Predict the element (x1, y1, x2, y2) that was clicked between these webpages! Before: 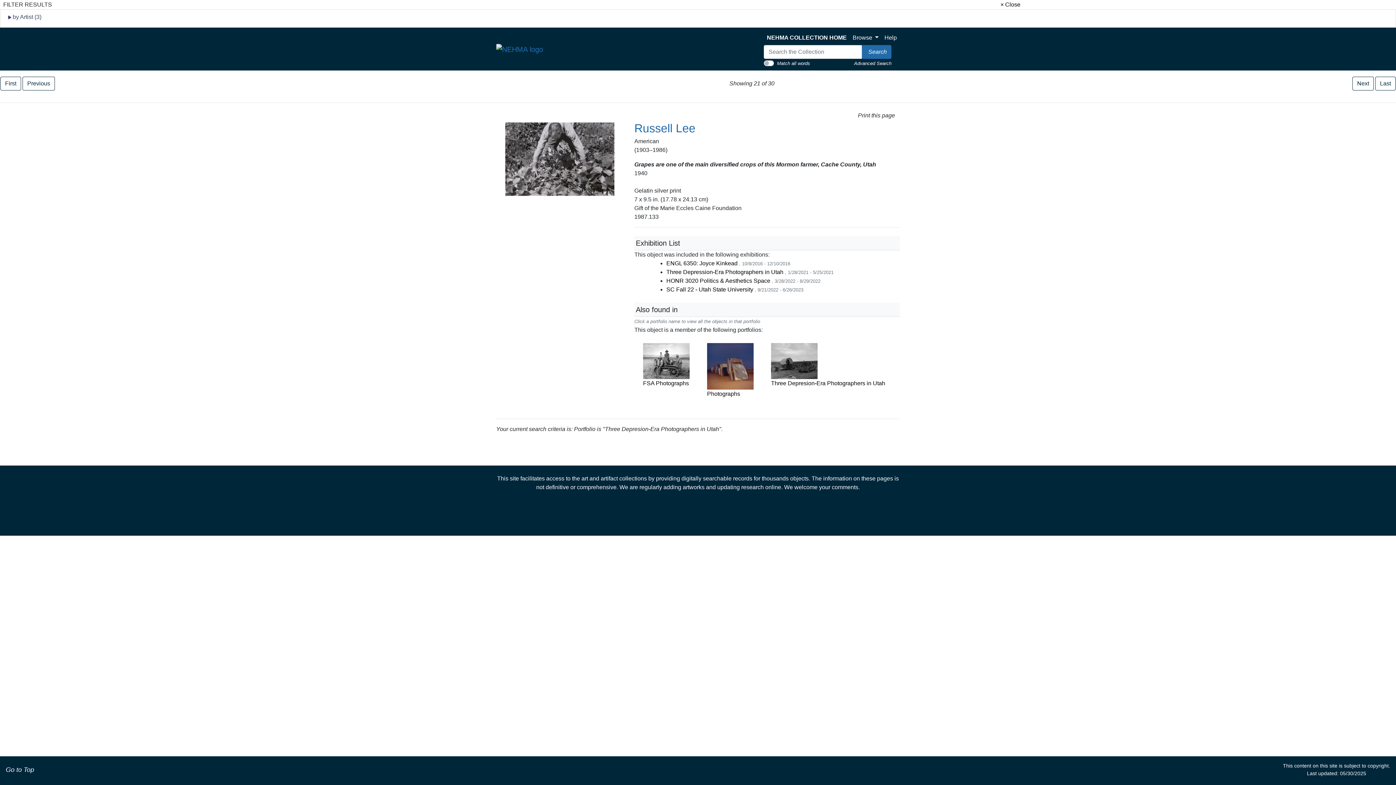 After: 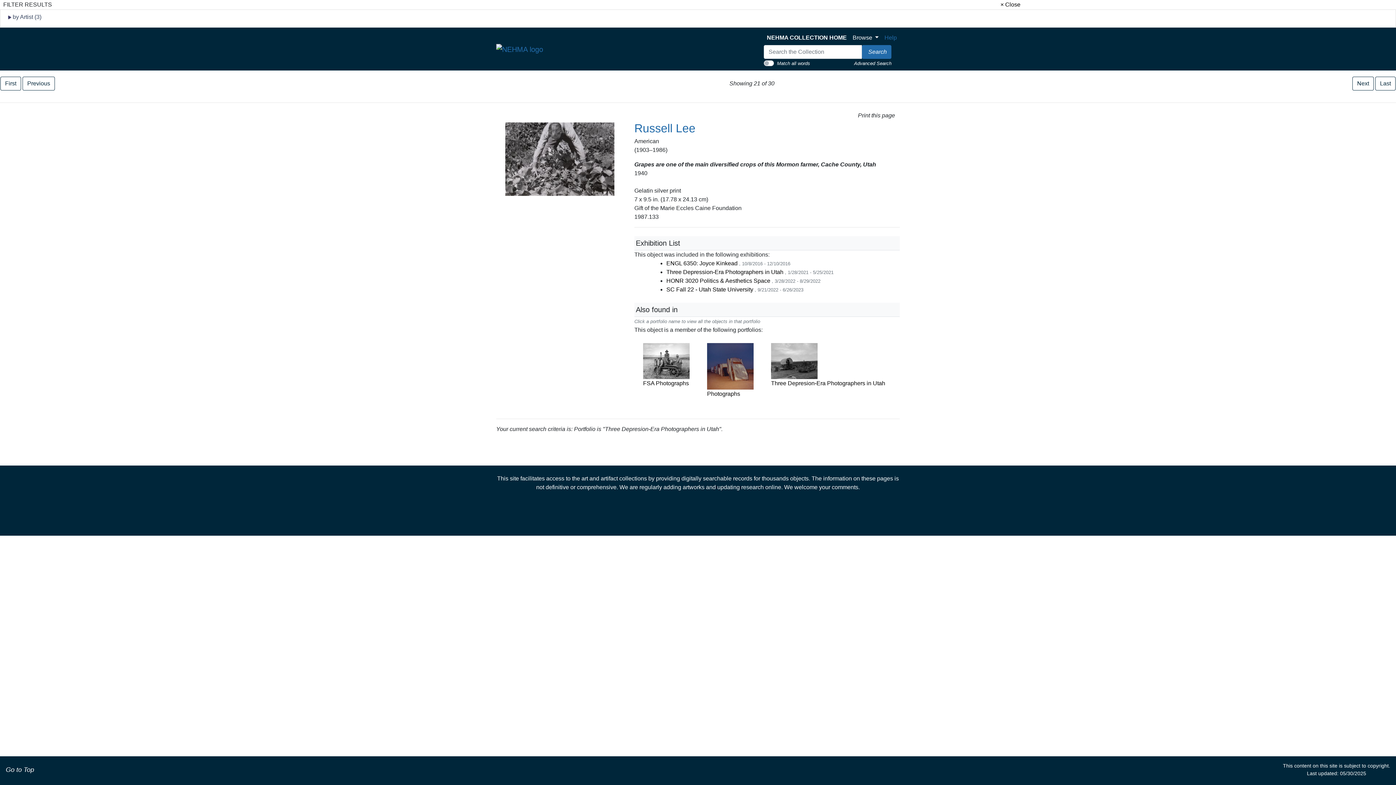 Action: label: Help bbox: (881, 30, 900, 45)